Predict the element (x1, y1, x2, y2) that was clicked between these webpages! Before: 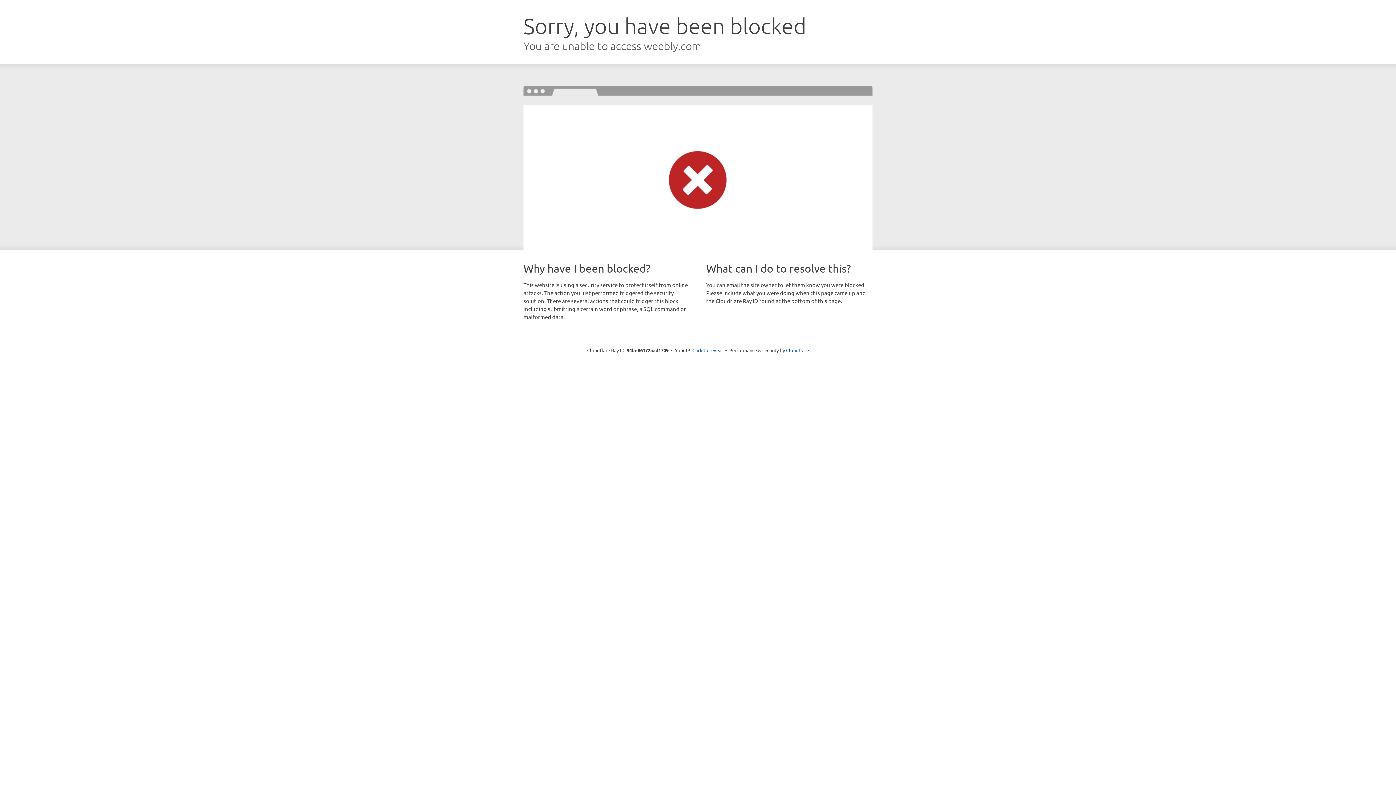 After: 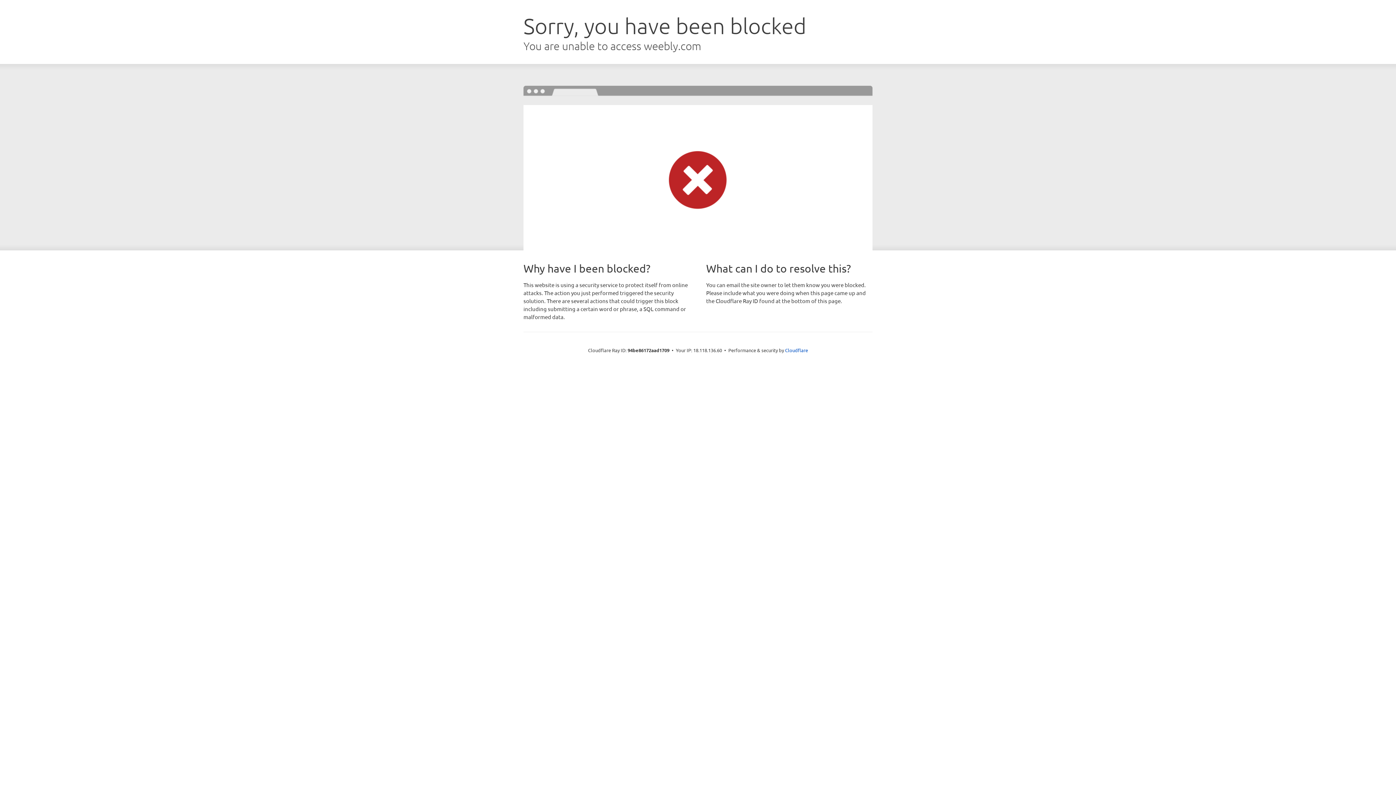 Action: bbox: (692, 346, 723, 353) label: Click to reveal